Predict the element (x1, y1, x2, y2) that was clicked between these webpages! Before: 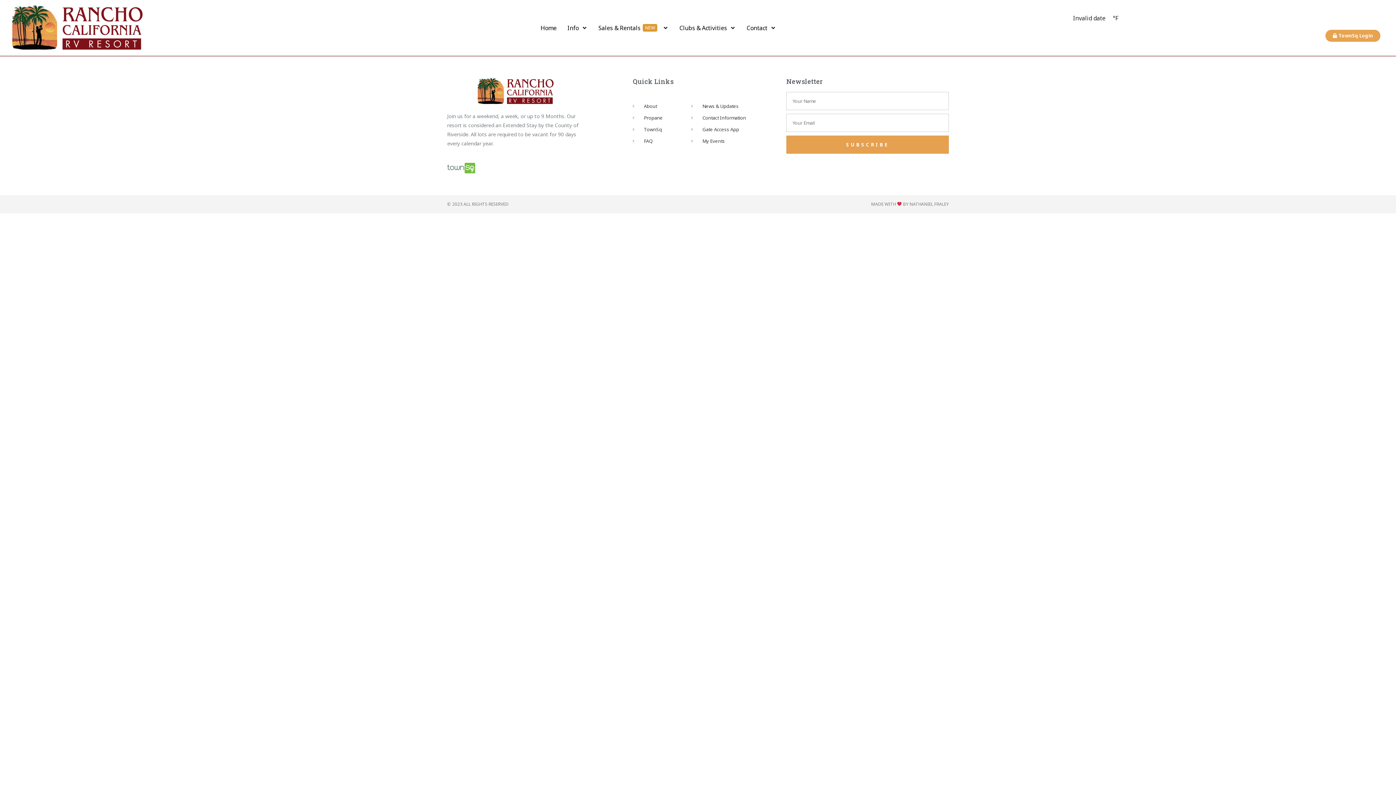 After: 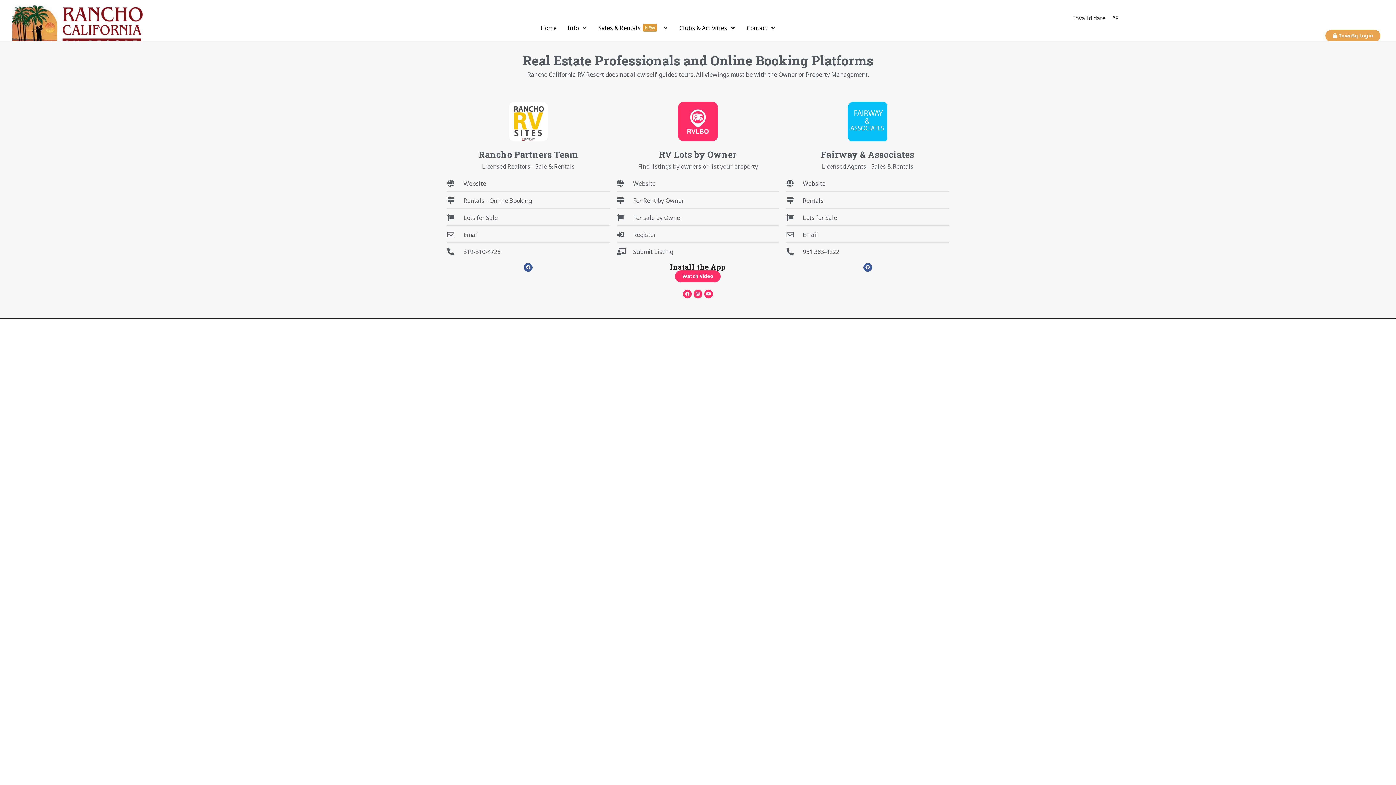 Action: label: Sales & Rentals bbox: (598, 23, 640, 31)